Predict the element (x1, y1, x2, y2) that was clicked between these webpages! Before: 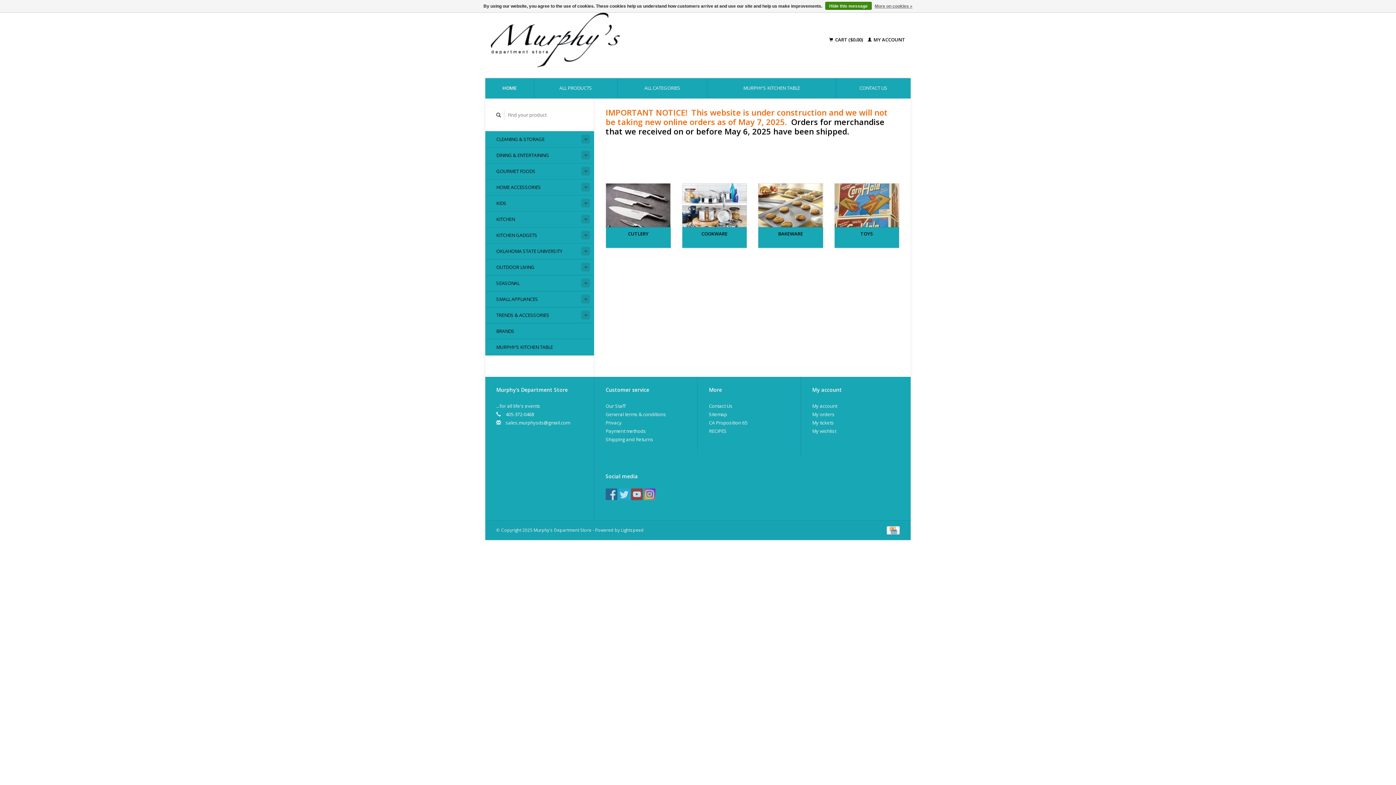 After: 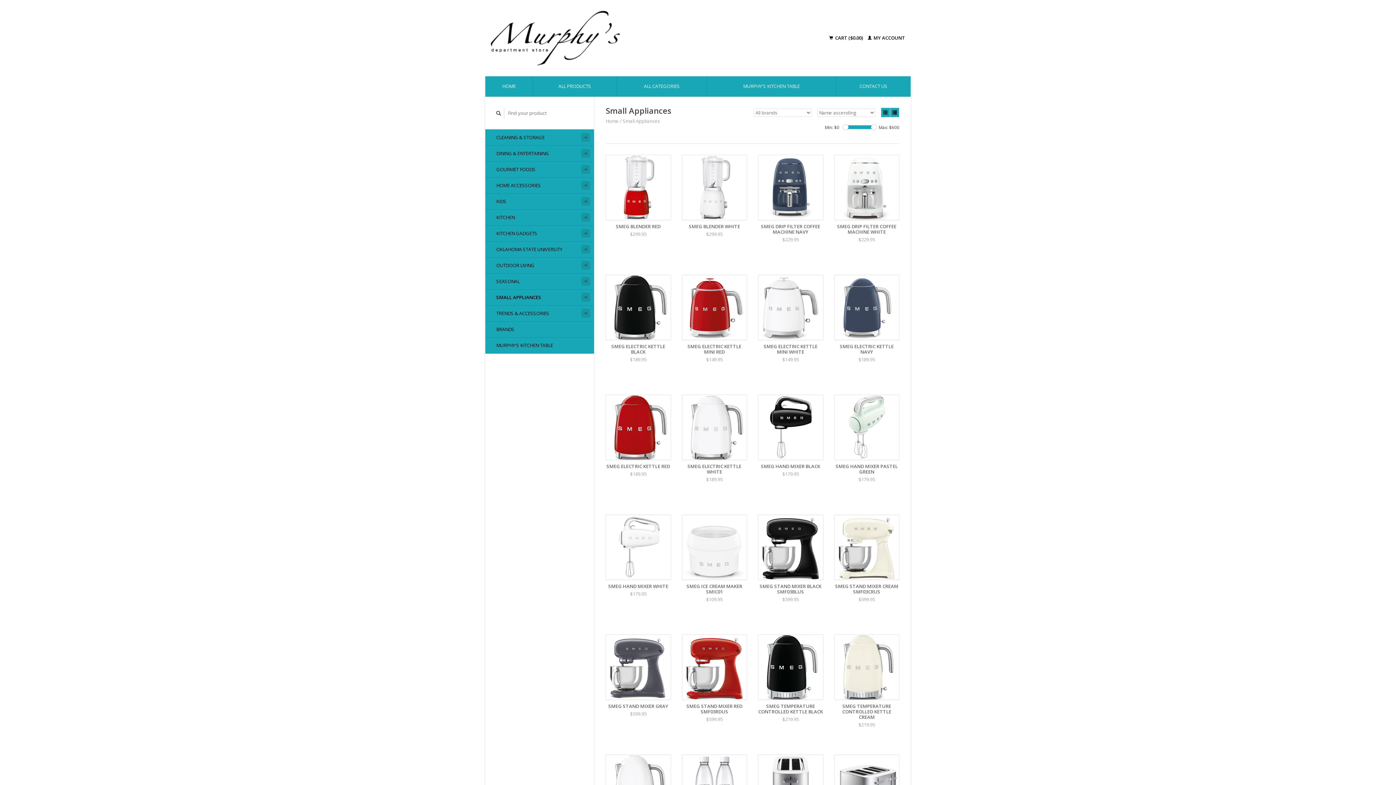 Action: bbox: (485, 291, 594, 307) label: SMALL APPLIANCES